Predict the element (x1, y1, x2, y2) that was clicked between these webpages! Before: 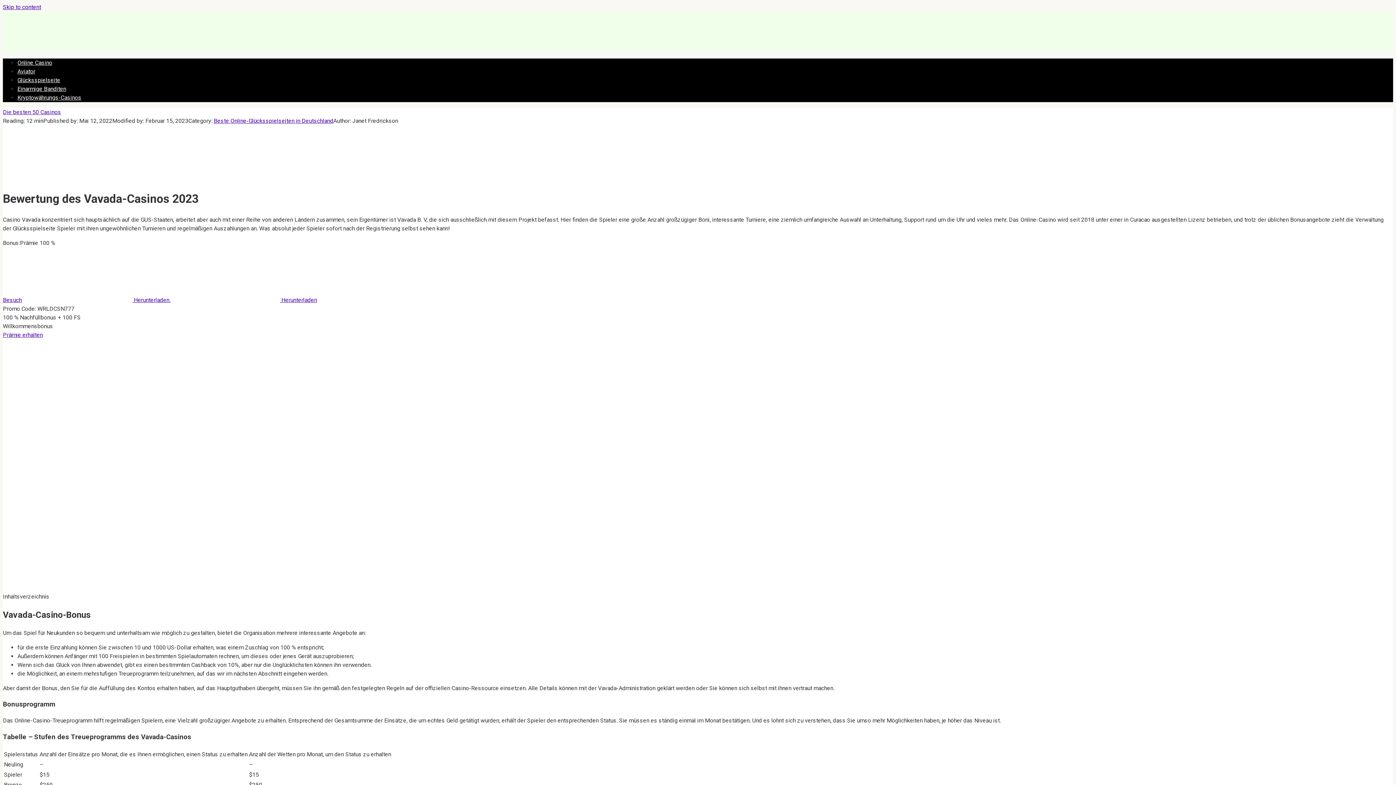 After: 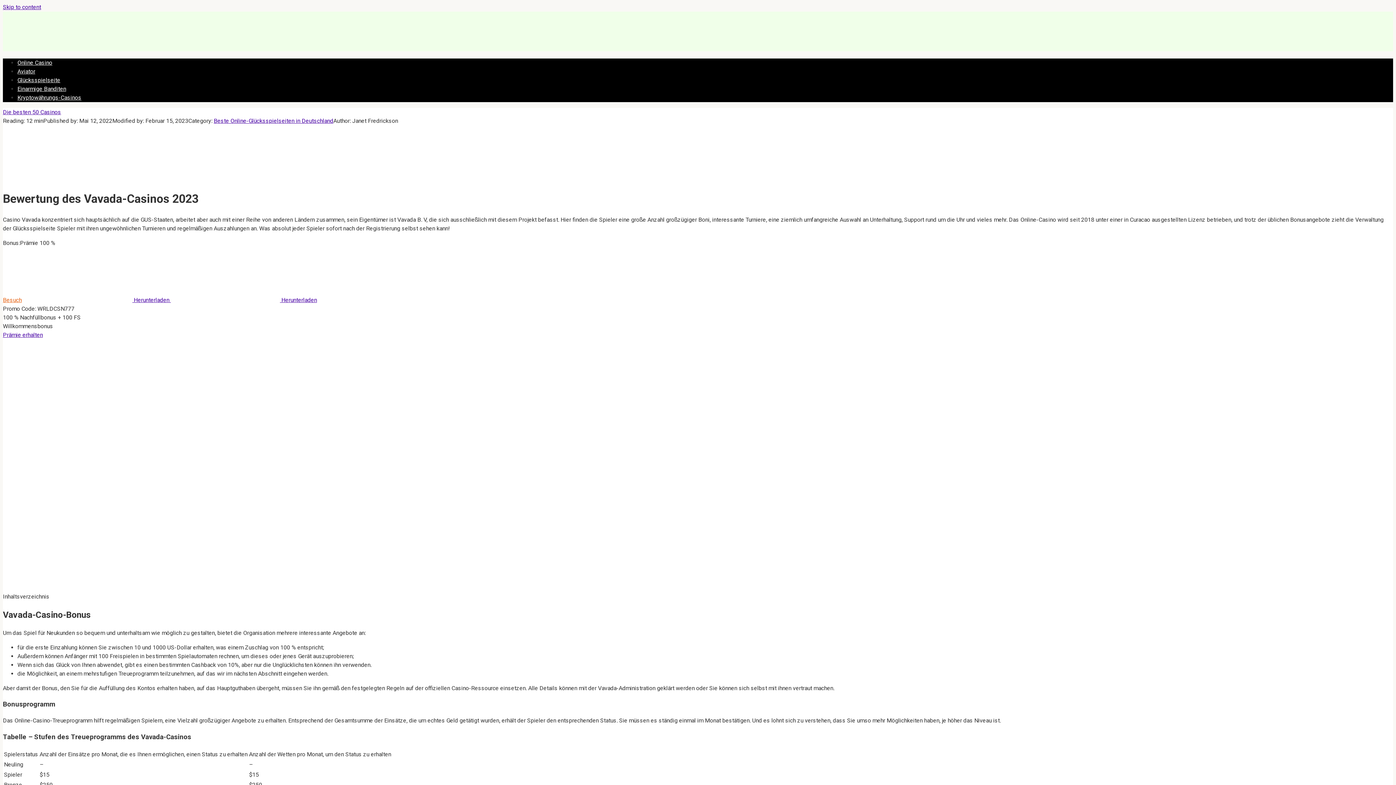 Action: bbox: (2, 296, 21, 303) label: Besuch